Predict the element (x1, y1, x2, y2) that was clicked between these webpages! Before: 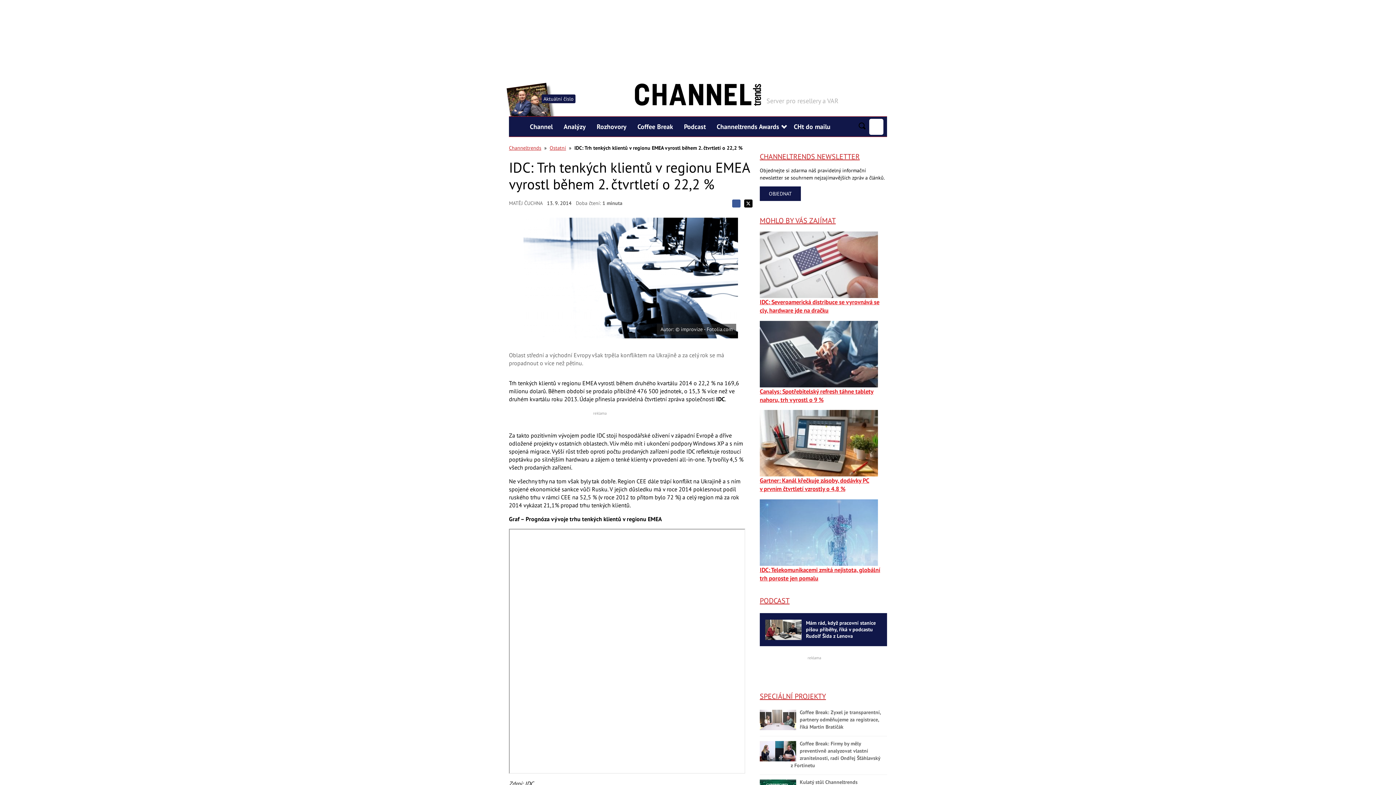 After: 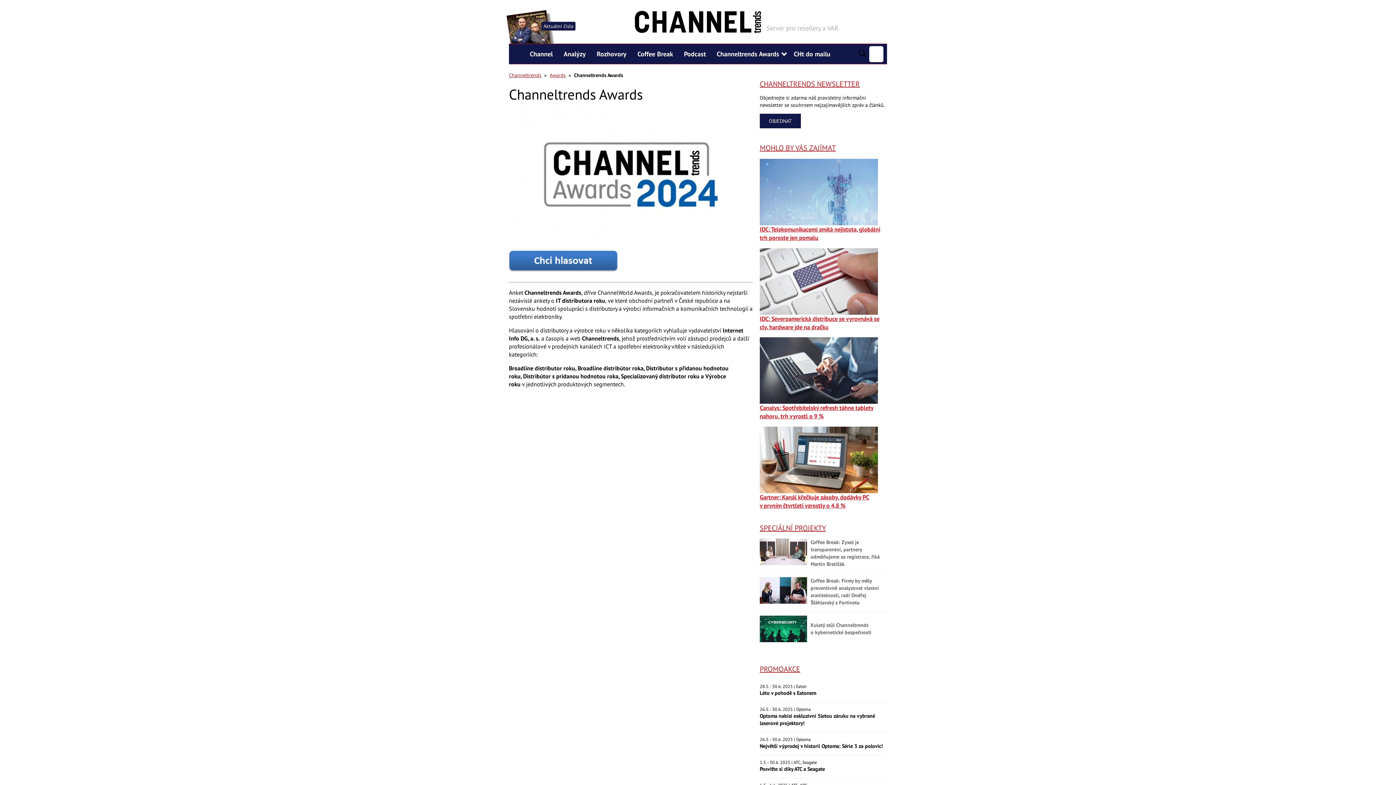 Action: bbox: (711, 116, 779, 136) label: Channeltrends Awards